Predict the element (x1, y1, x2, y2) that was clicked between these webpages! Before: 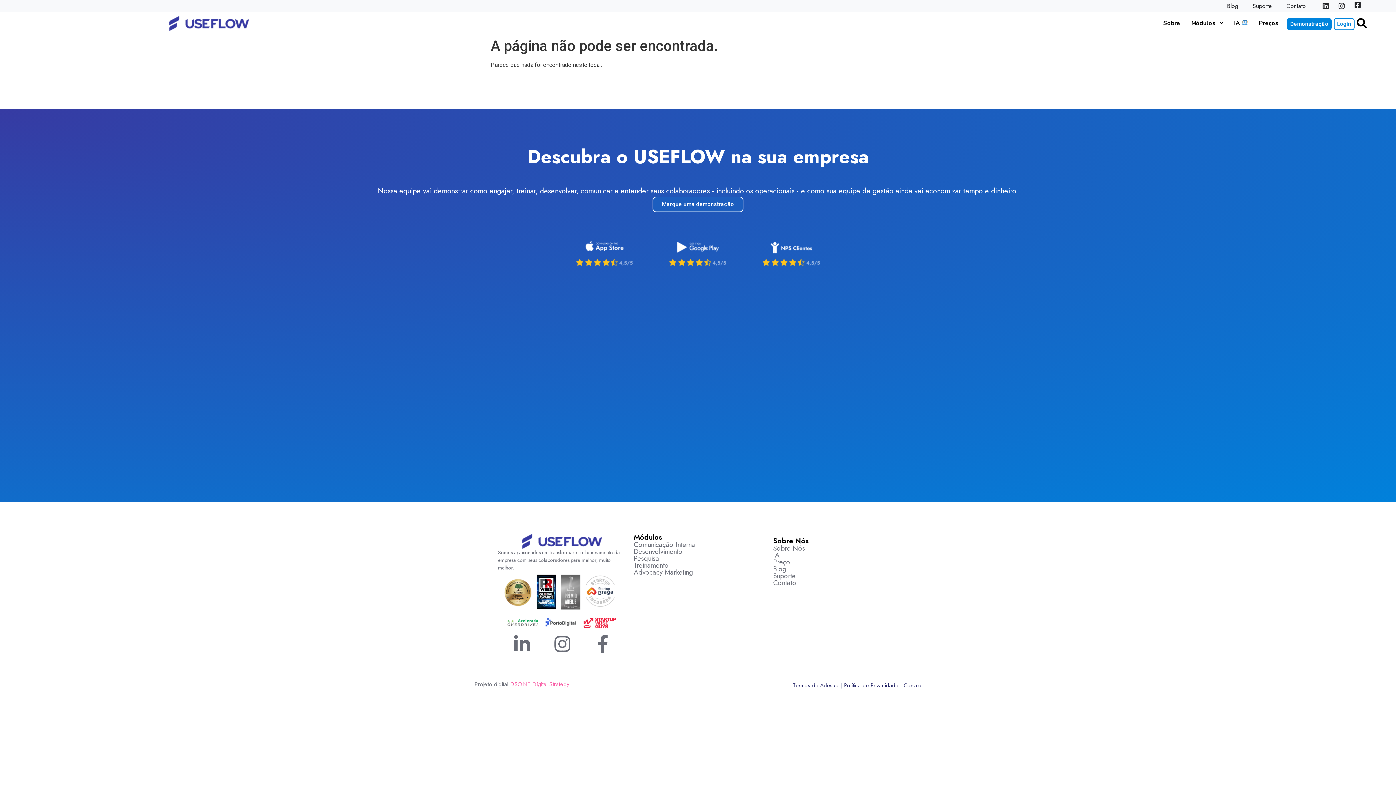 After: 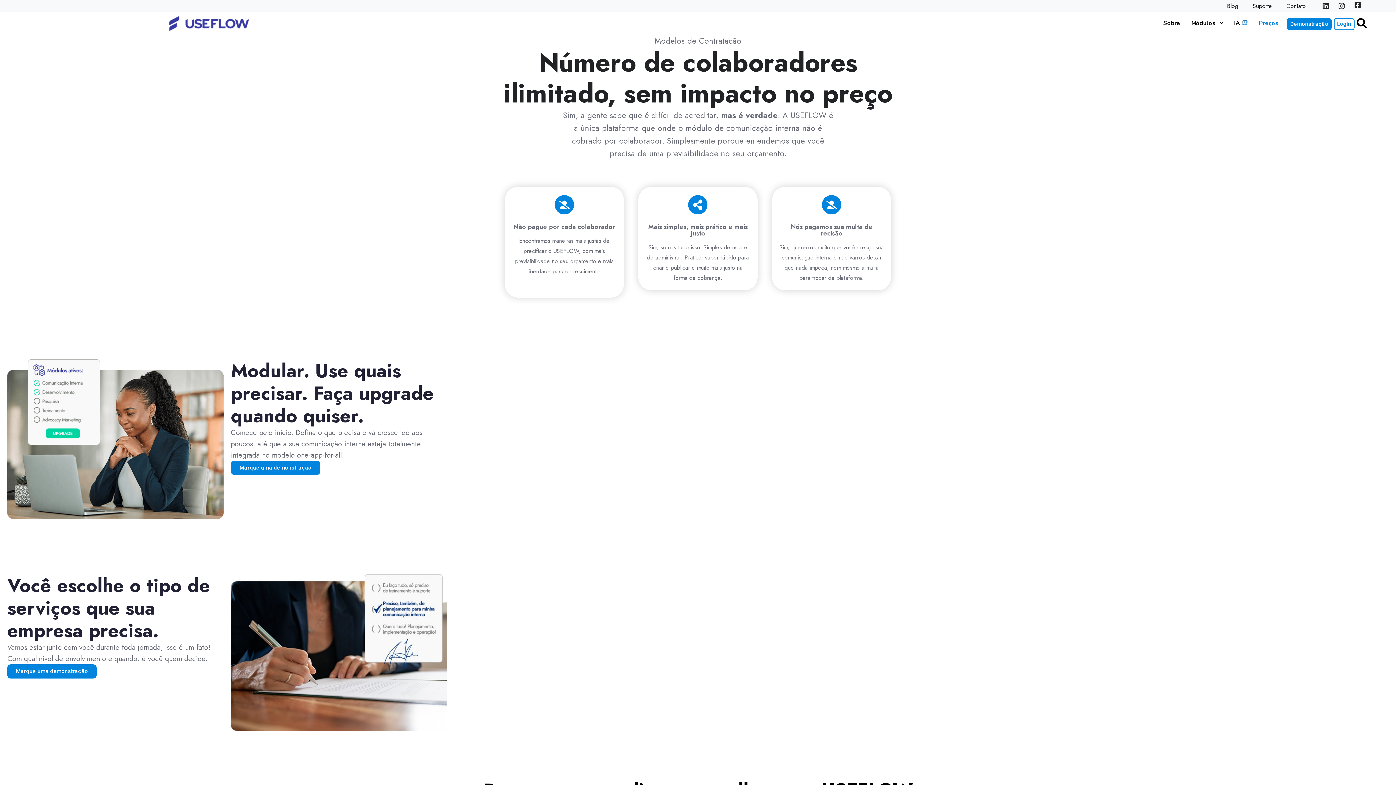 Action: bbox: (773, 557, 790, 567) label: Preço